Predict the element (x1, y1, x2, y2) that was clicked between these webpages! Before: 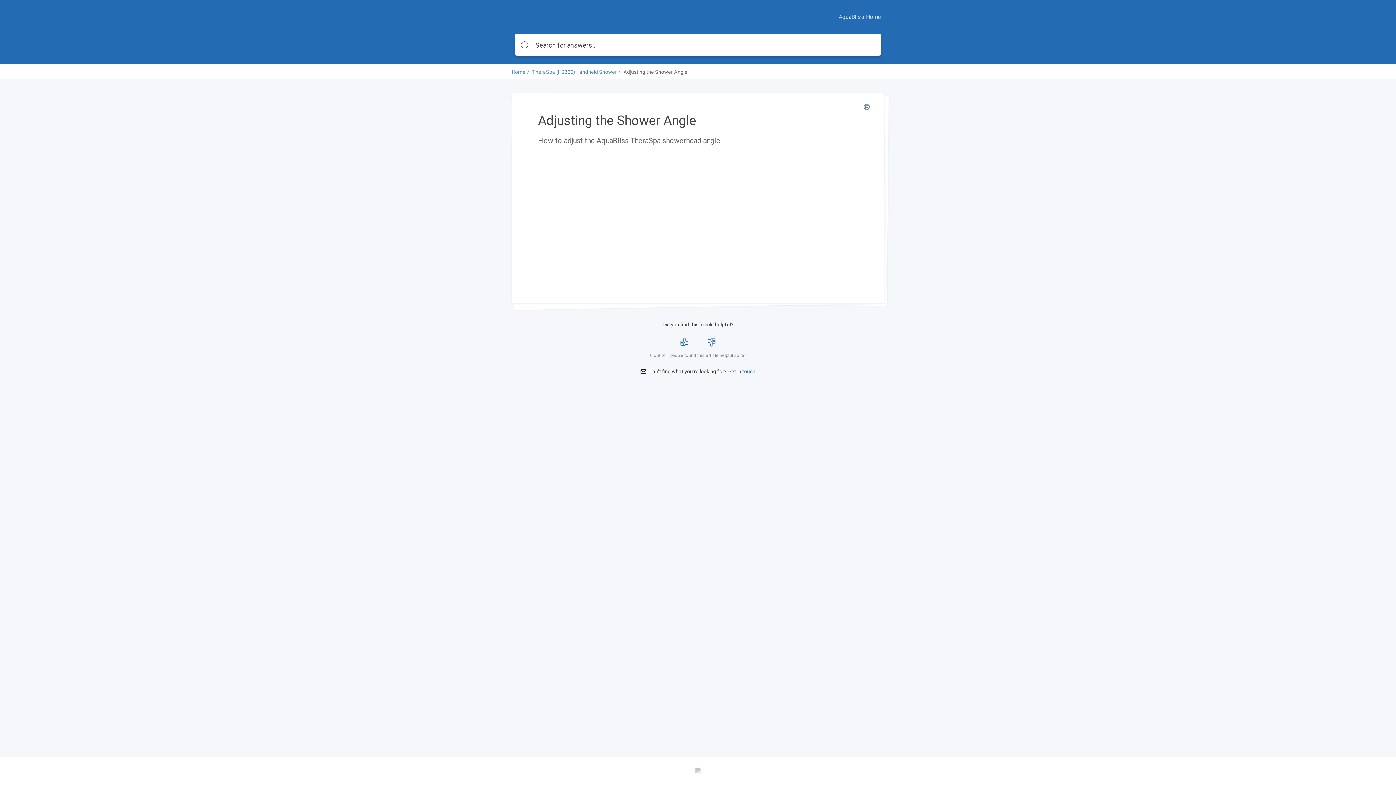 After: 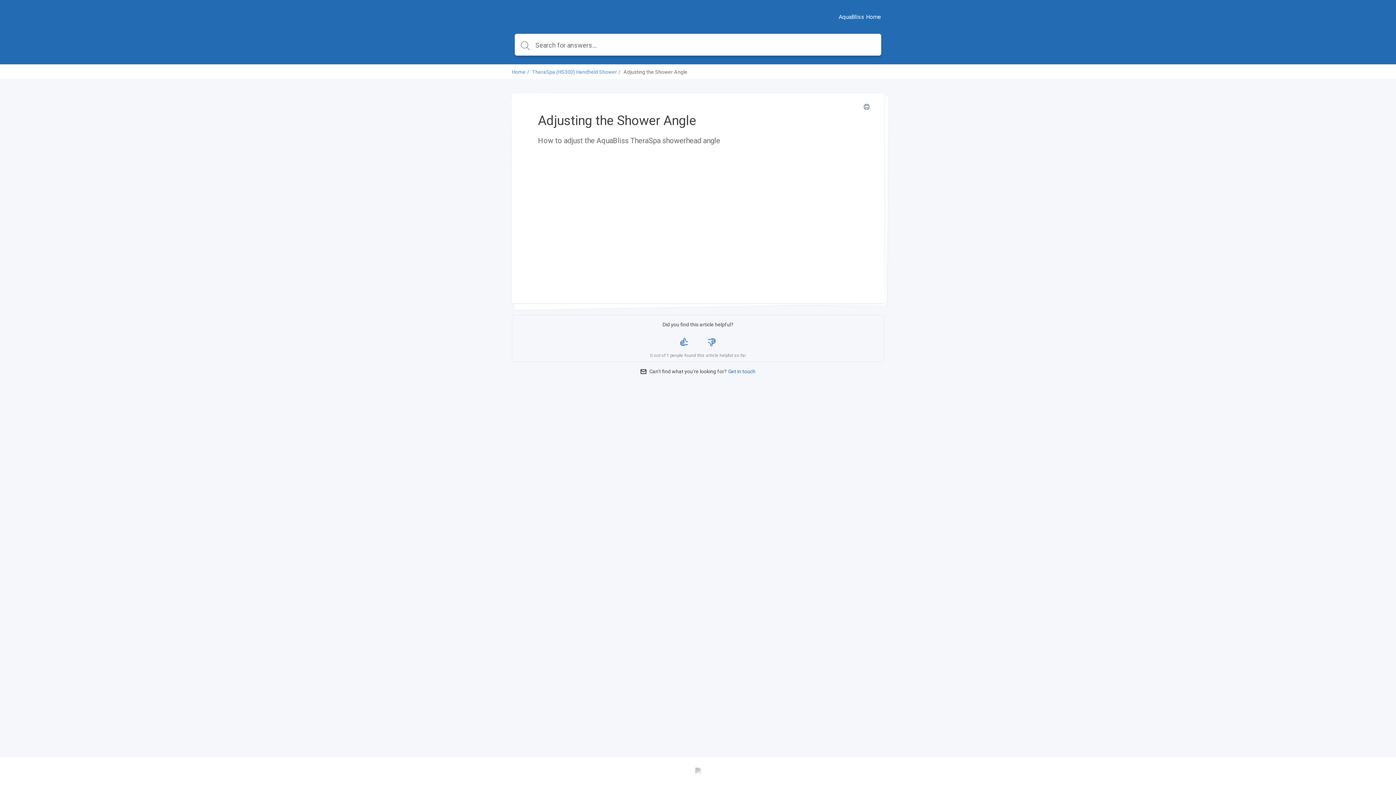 Action: label: AquaBliss Home bbox: (838, 13, 881, 20)